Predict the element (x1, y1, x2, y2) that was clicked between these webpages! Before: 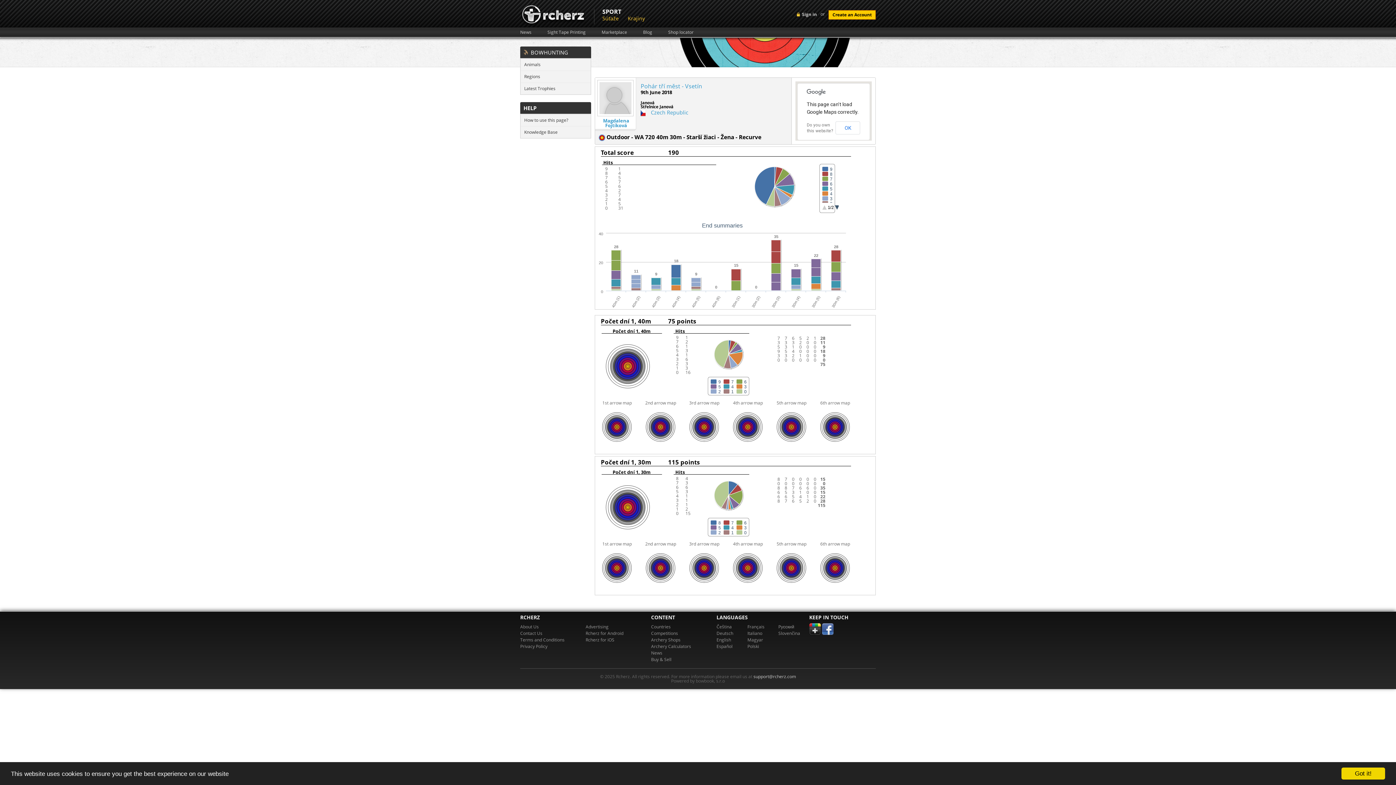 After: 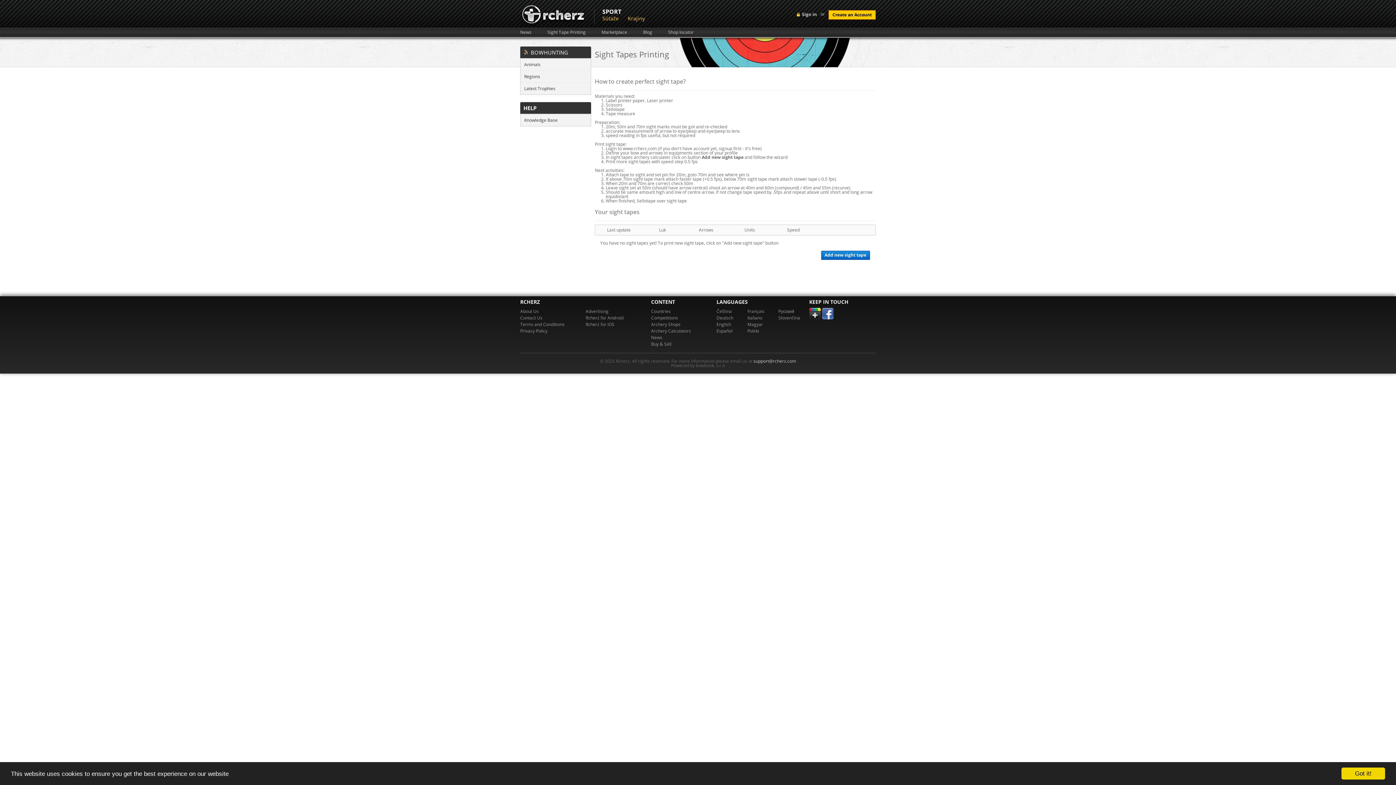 Action: bbox: (651, 643, 691, 649) label: Archery Calculators